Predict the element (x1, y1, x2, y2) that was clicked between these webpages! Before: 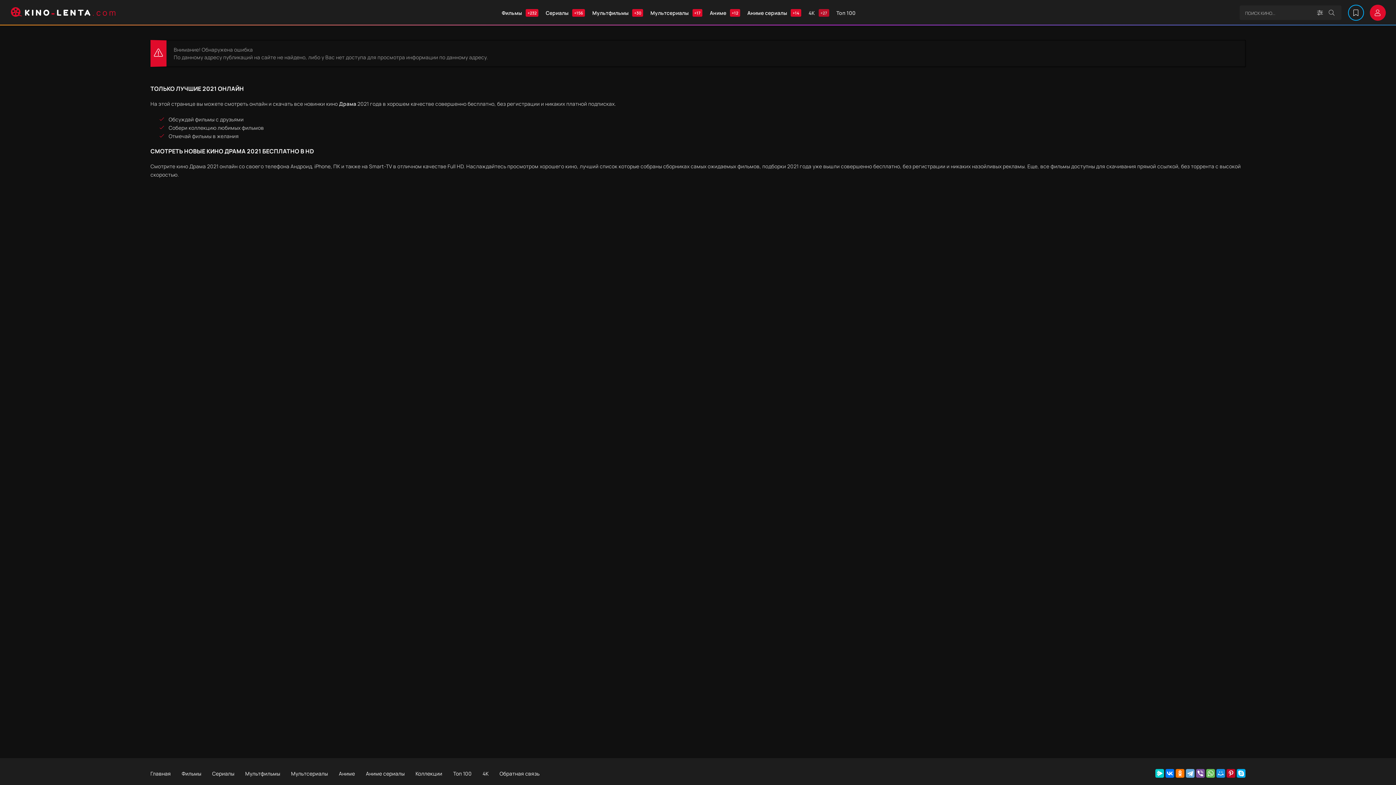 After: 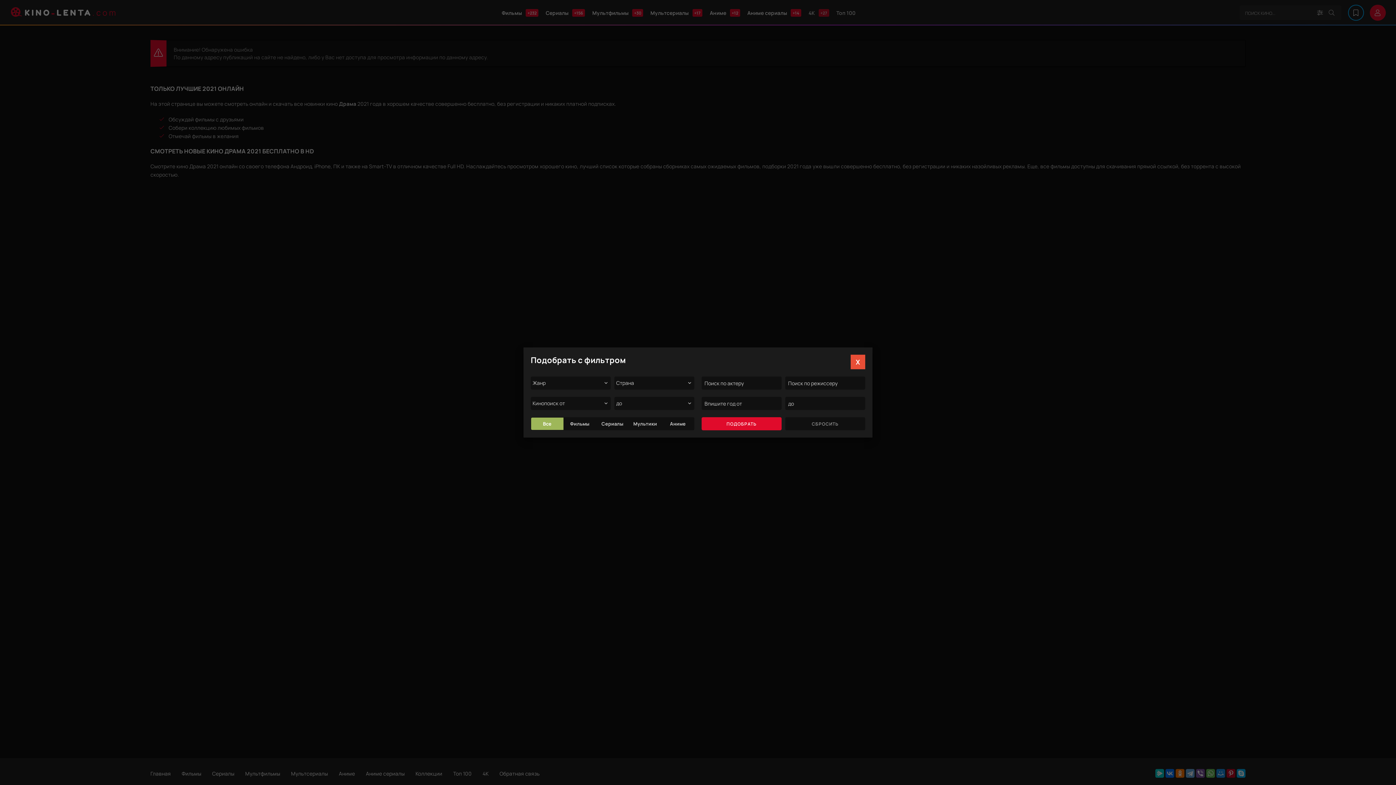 Action: bbox: (1317, 5, 1323, 20)